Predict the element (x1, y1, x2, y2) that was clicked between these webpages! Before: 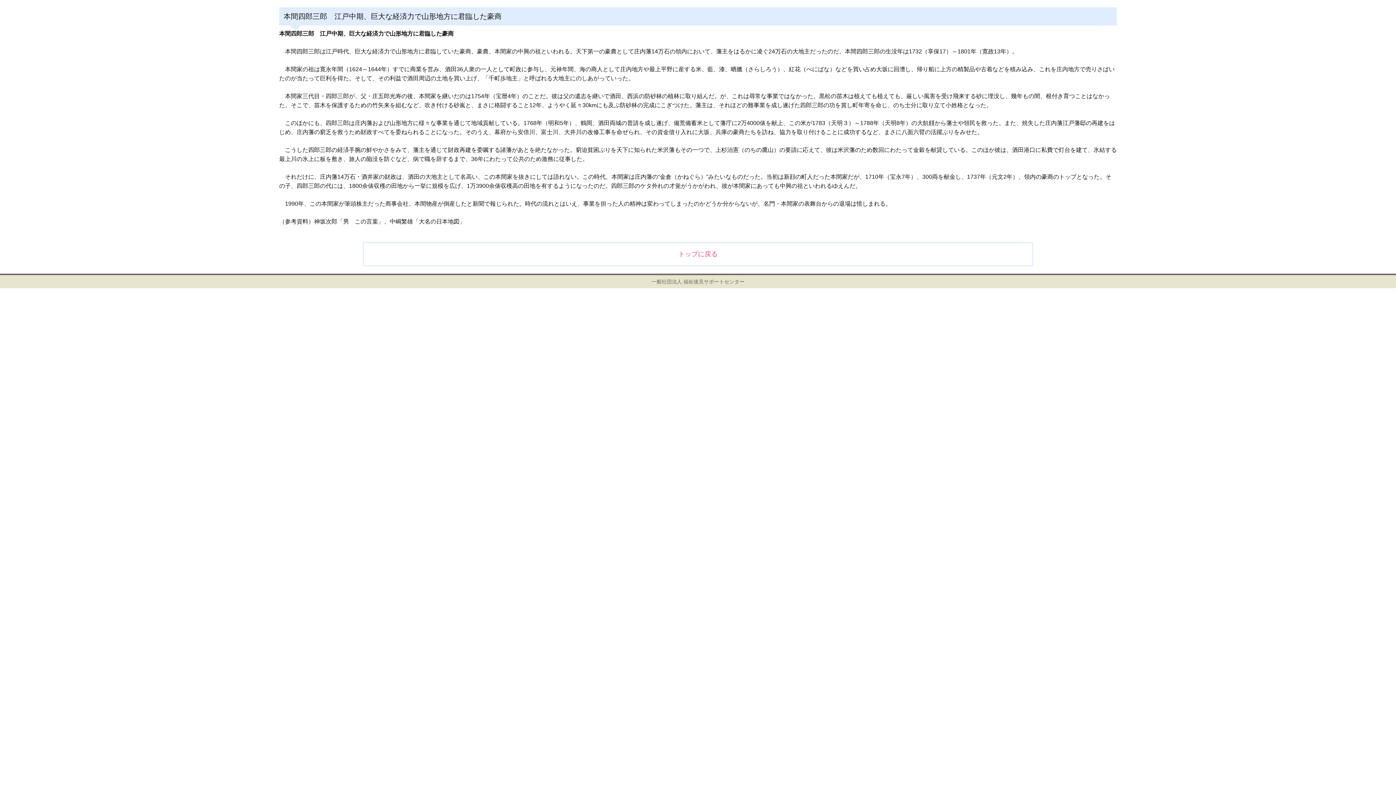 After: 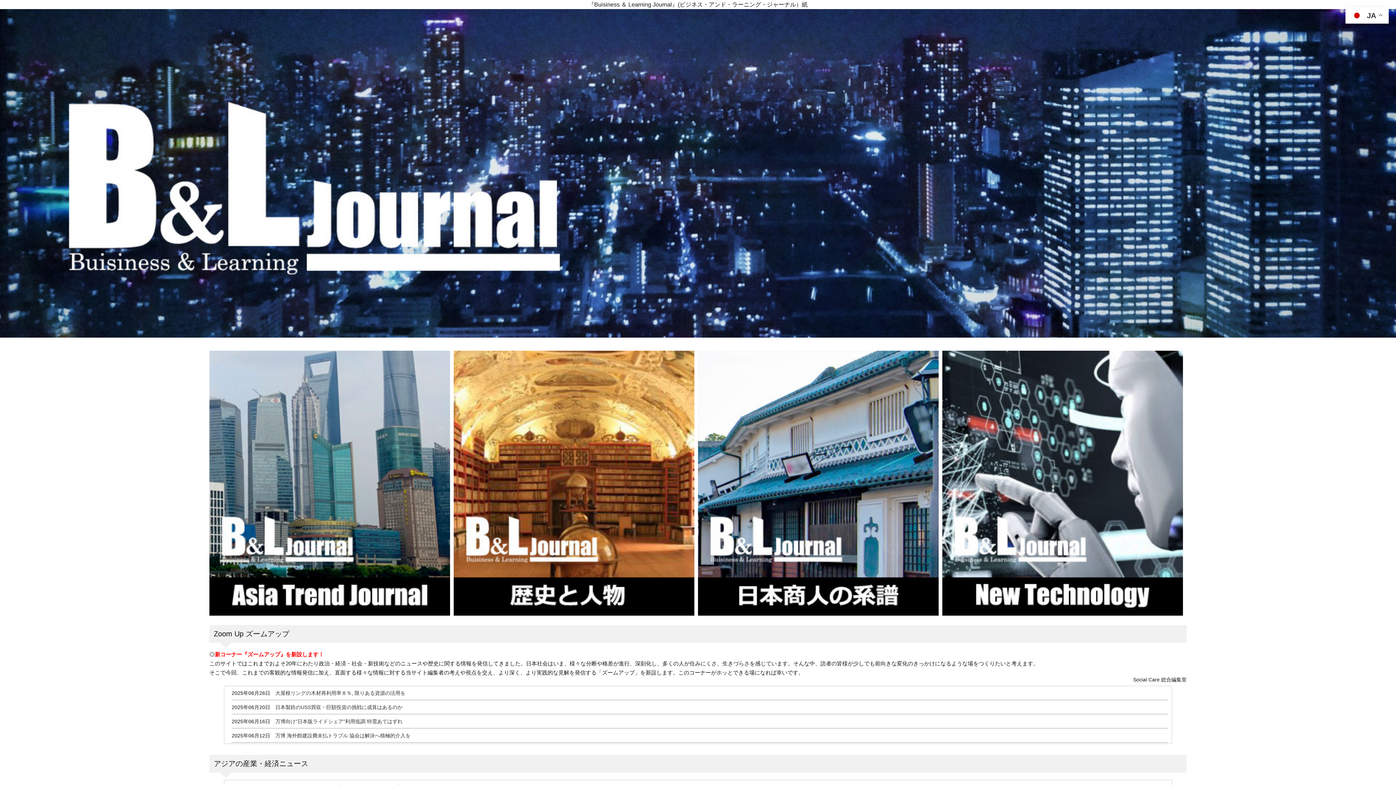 Action: label: トップに戻る bbox: (363, 242, 1033, 266)